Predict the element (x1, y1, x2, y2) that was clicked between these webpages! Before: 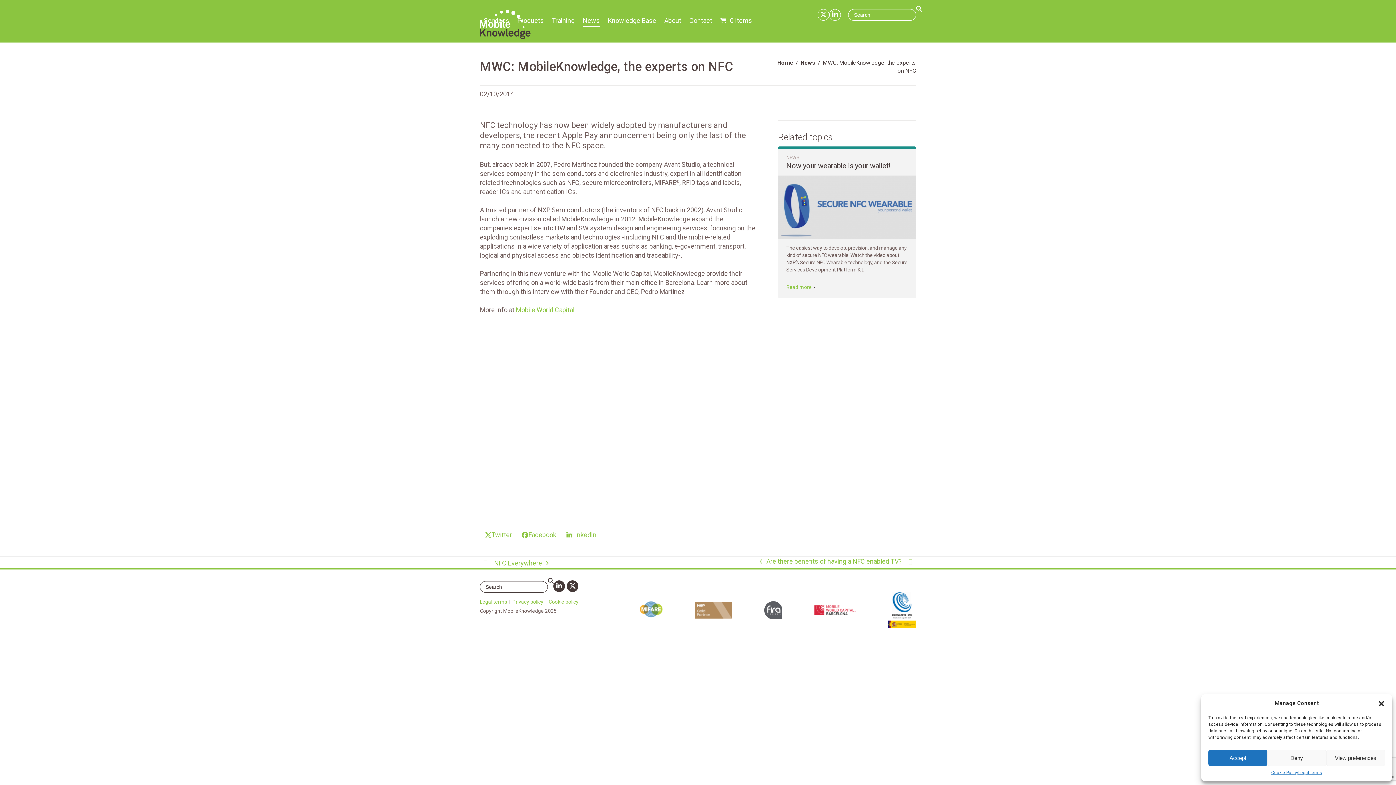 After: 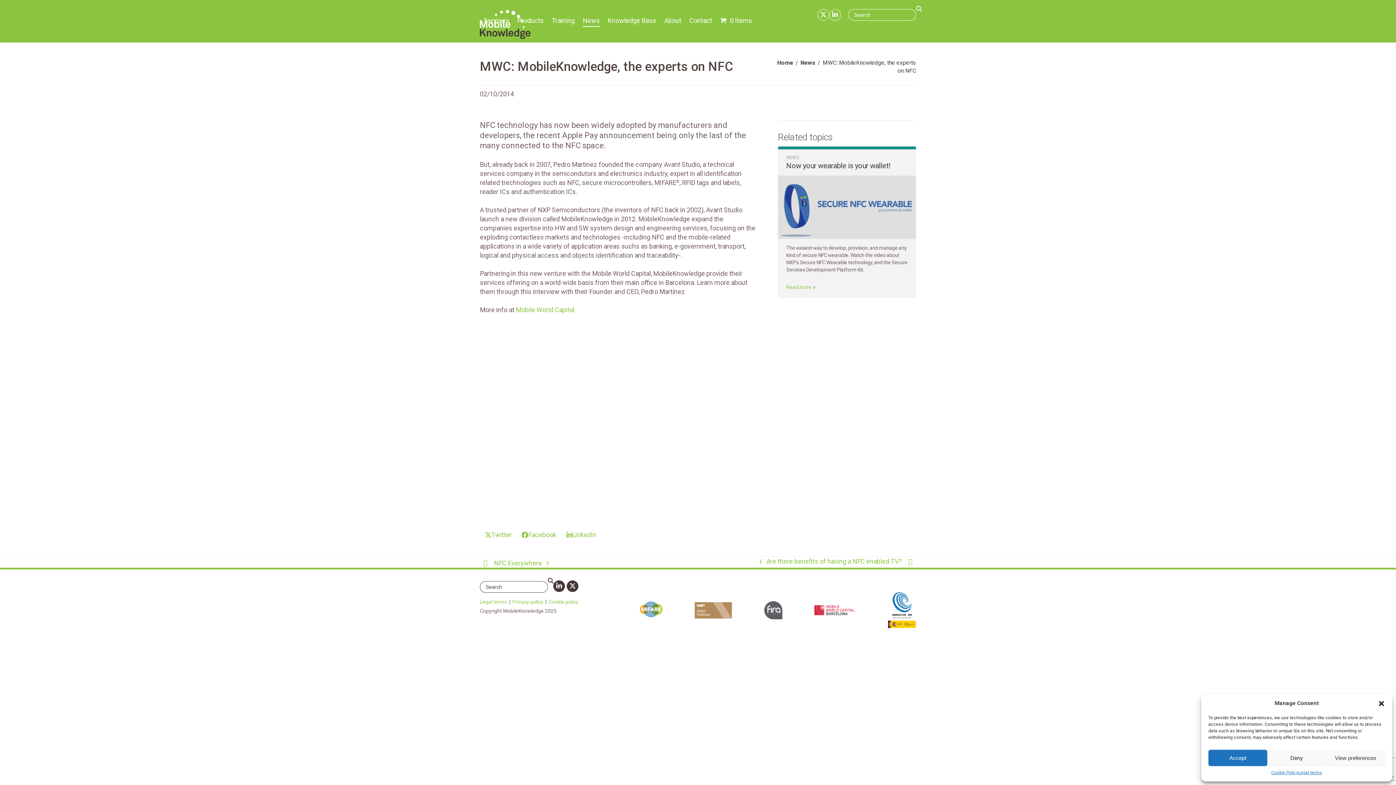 Action: bbox: (553, 580, 565, 592) label: LinkedIn